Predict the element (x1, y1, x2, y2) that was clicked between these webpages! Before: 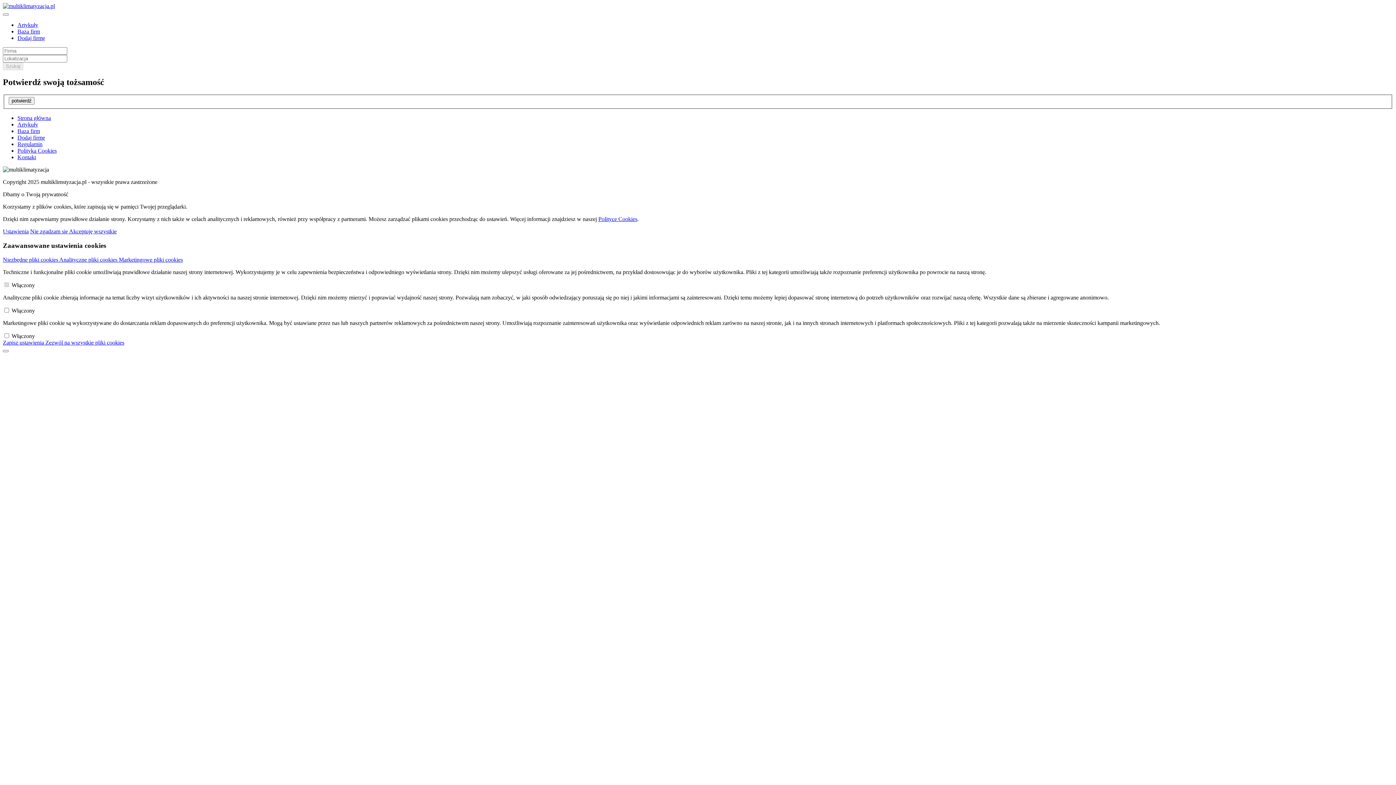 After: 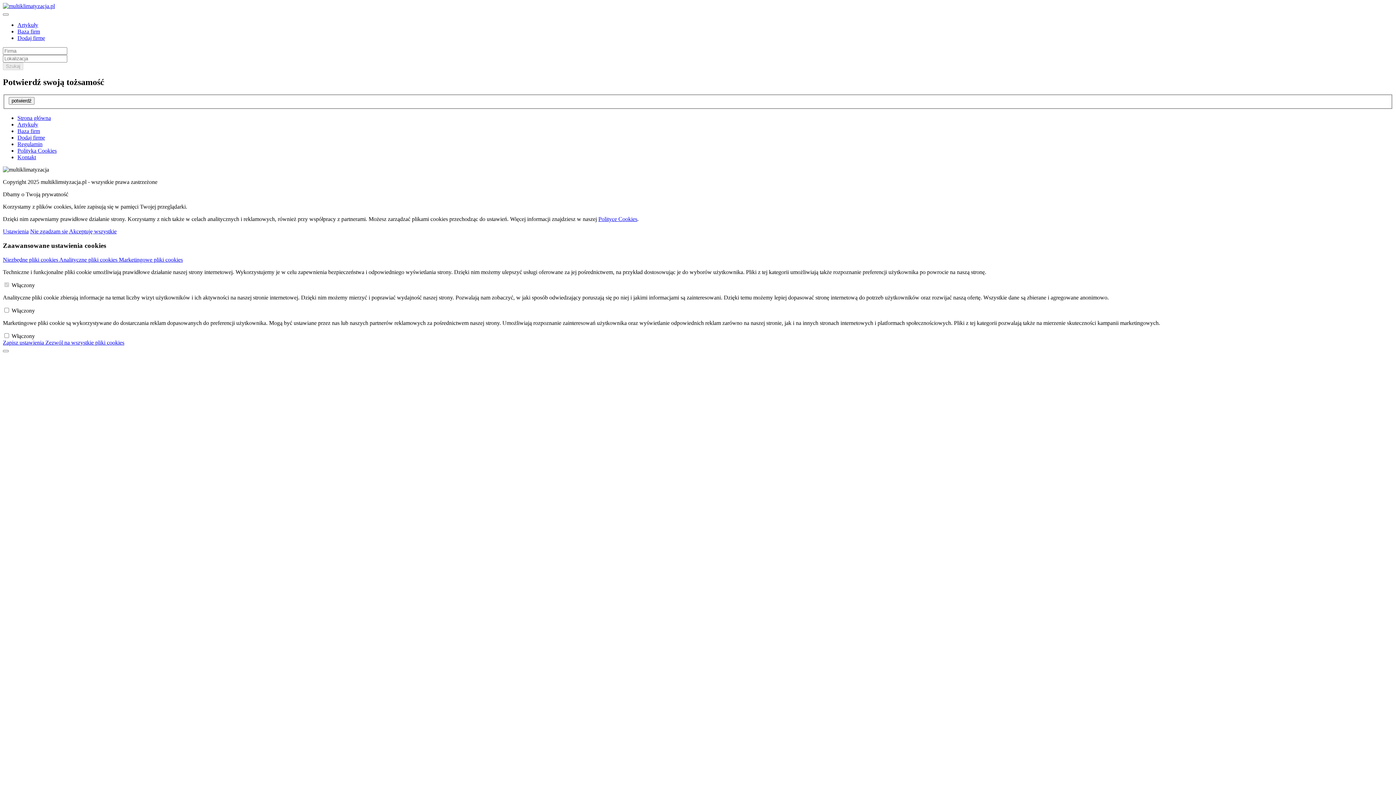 Action: bbox: (2, 2, 54, 9)